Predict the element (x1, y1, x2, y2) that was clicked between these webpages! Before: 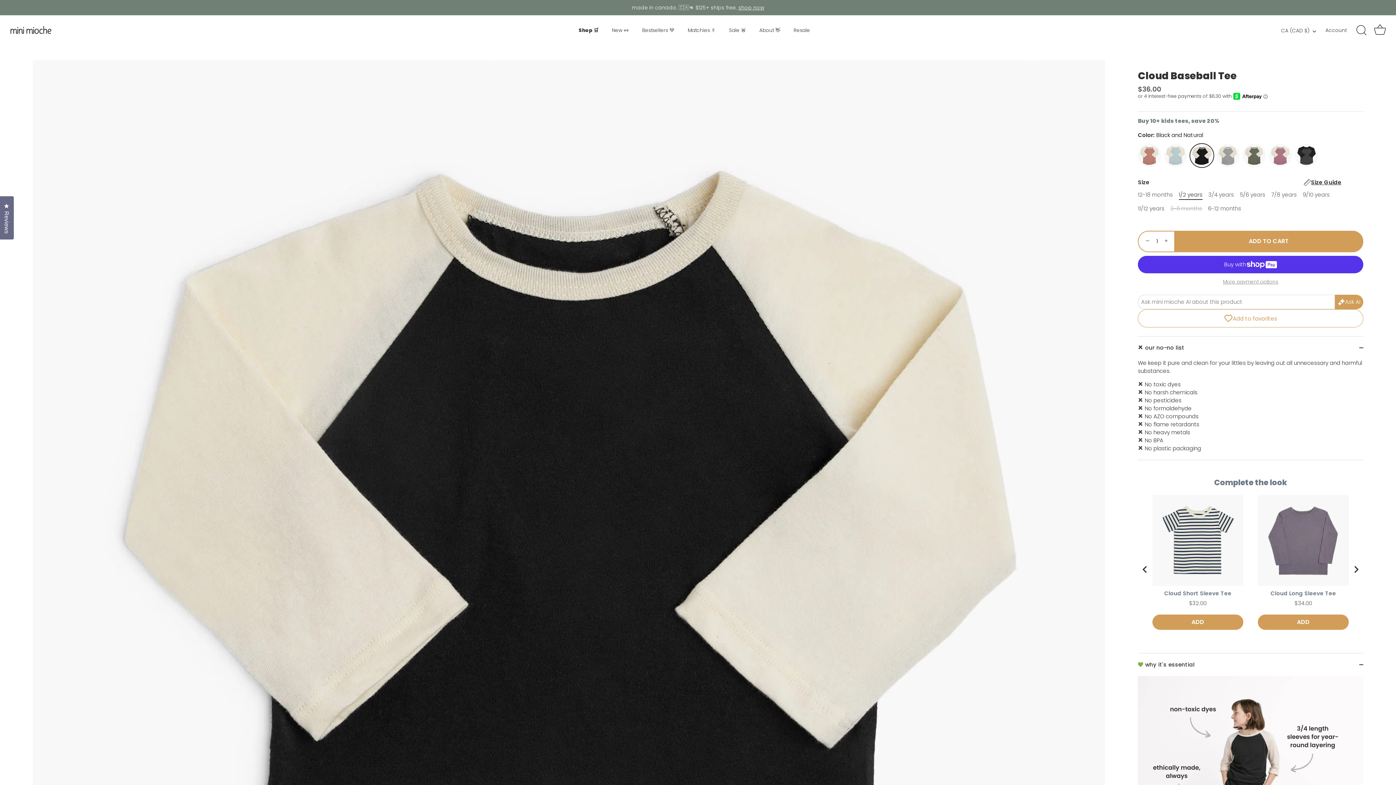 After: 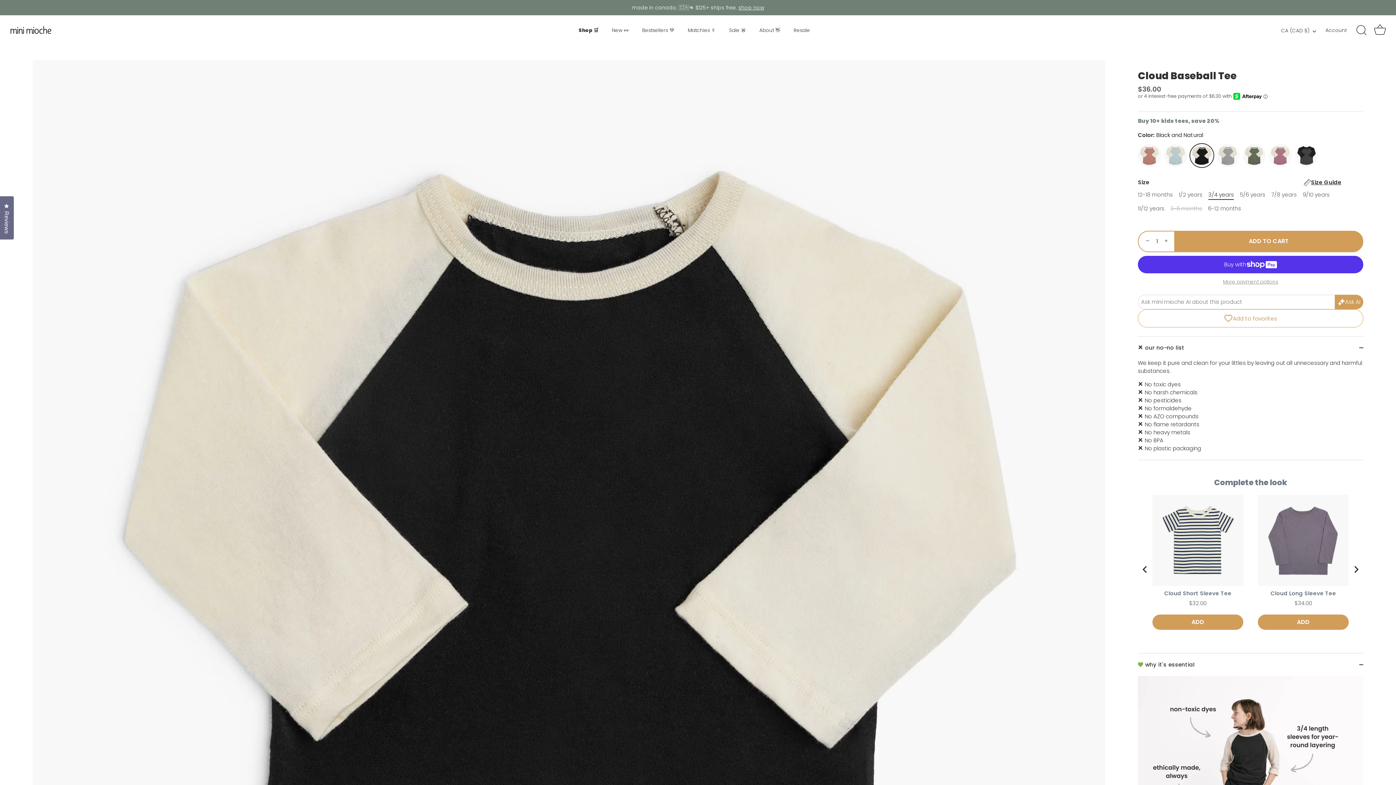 Action: bbox: (1208, 191, 1234, 198) label: 3/4 years